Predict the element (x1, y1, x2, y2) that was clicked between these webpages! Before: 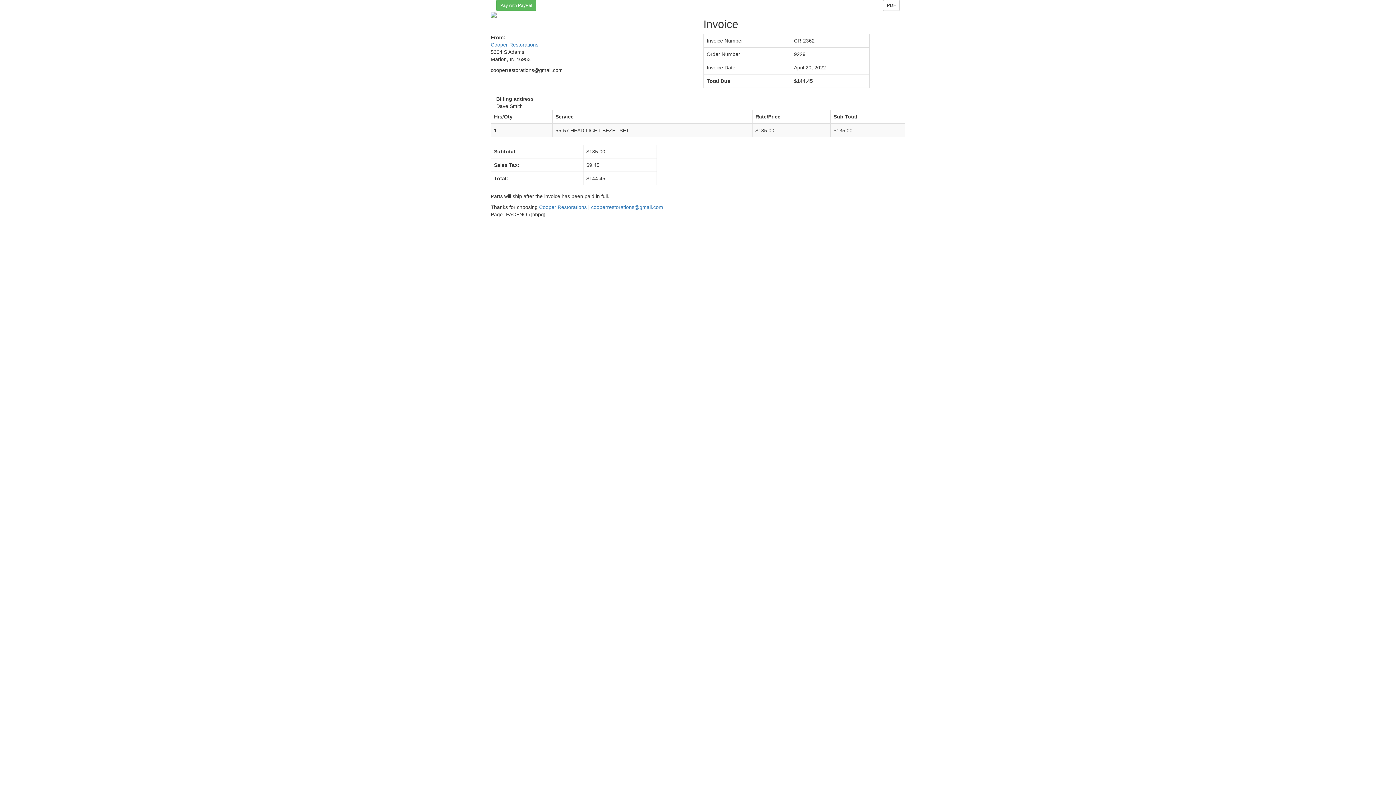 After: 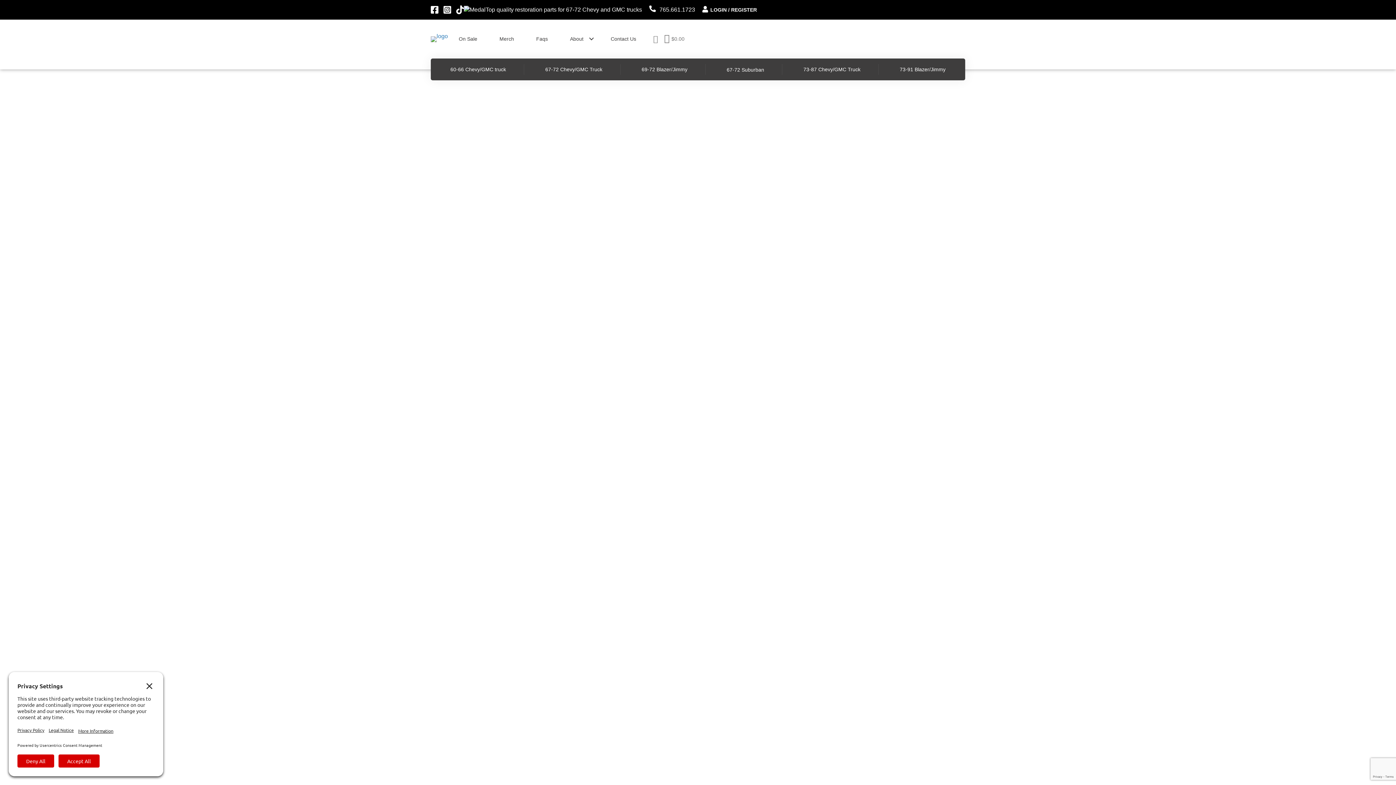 Action: bbox: (539, 204, 586, 210) label: Cooper Restorations